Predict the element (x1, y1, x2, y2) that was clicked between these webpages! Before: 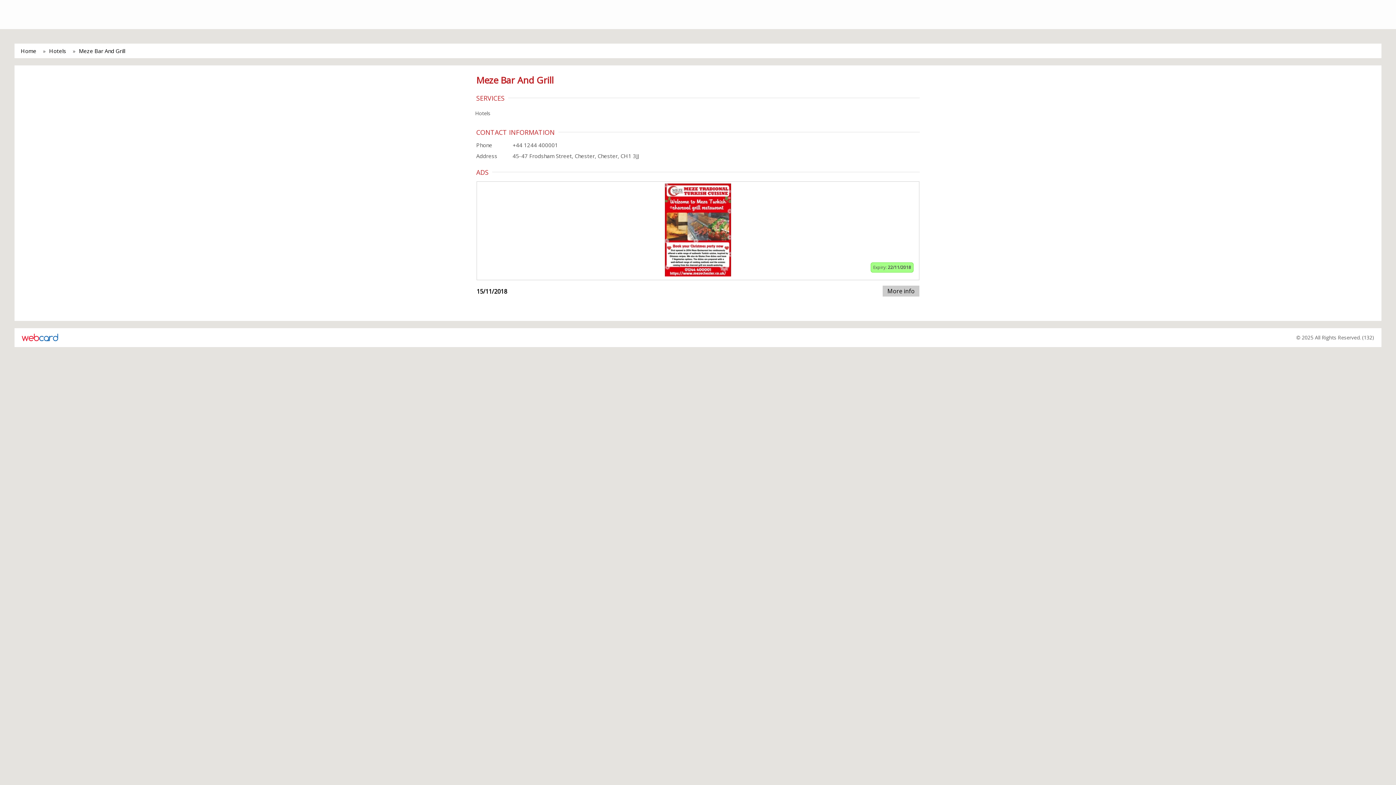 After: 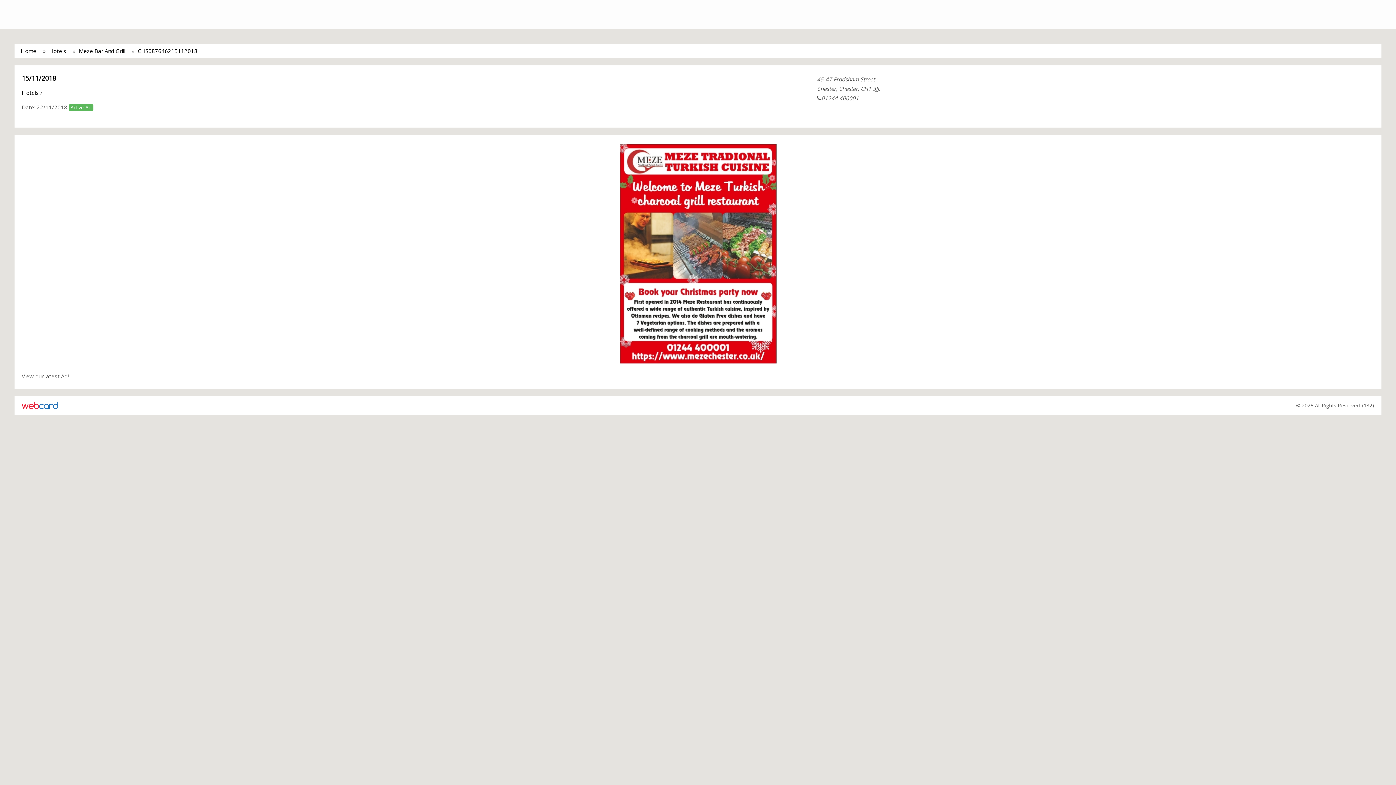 Action: bbox: (665, 270, 731, 278)